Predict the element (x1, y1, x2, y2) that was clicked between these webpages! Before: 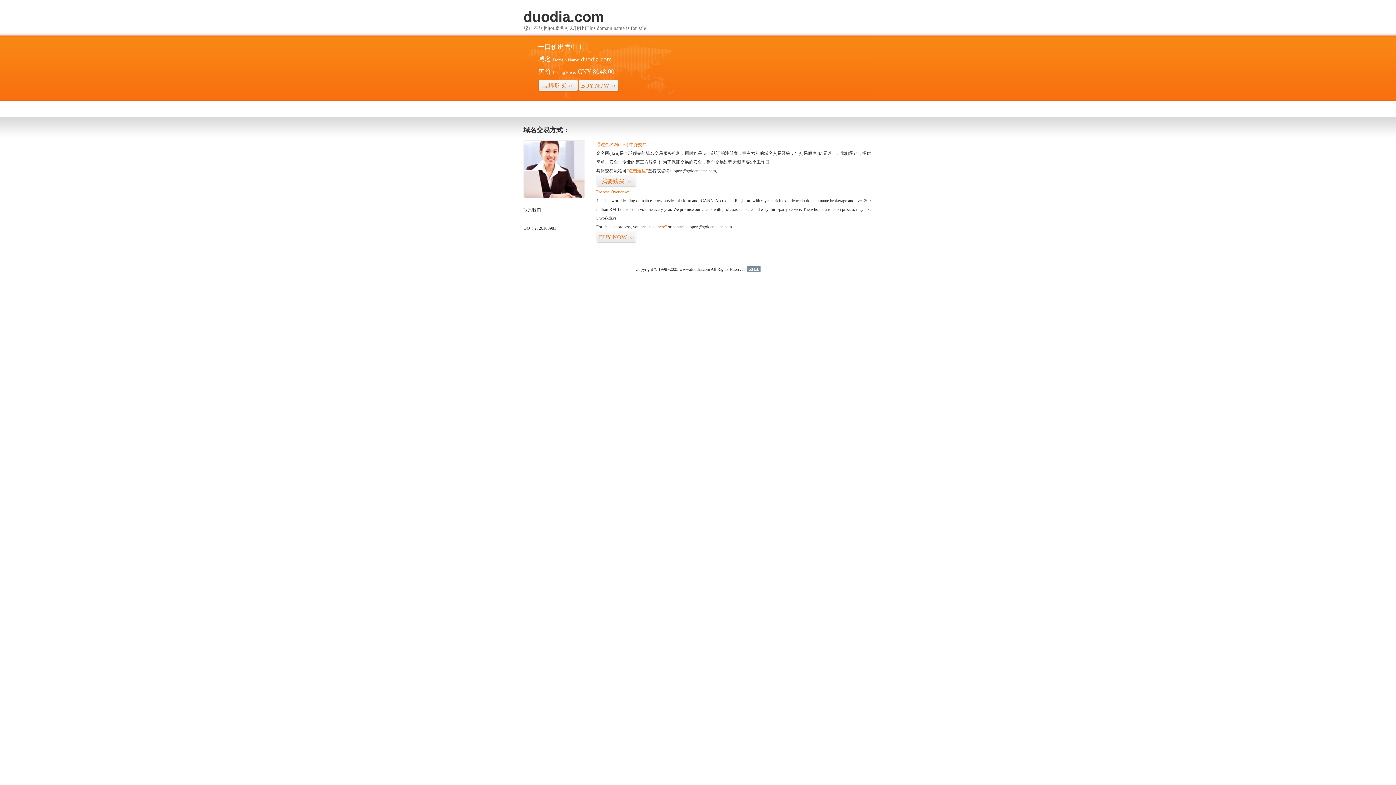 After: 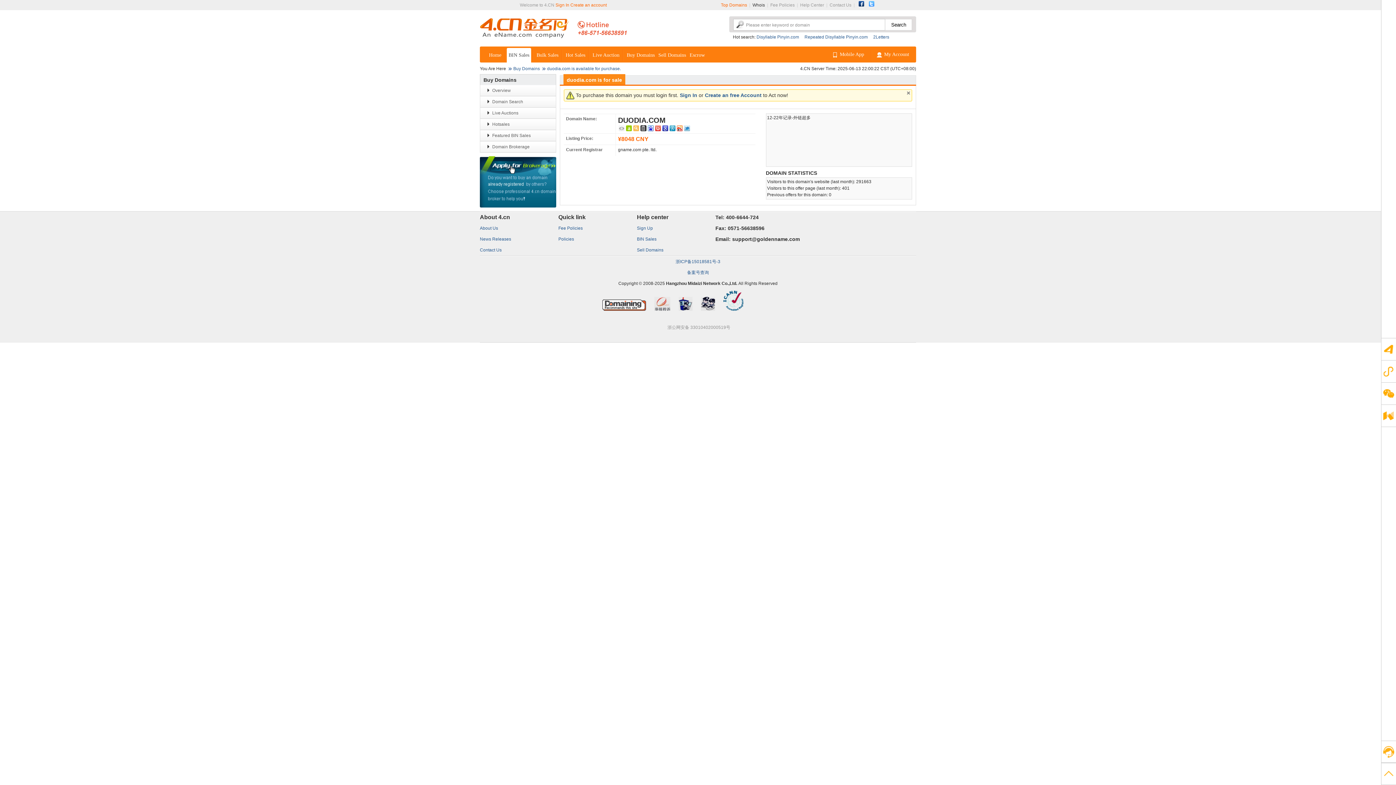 Action: label: “点击这里” bbox: (626, 168, 648, 173)